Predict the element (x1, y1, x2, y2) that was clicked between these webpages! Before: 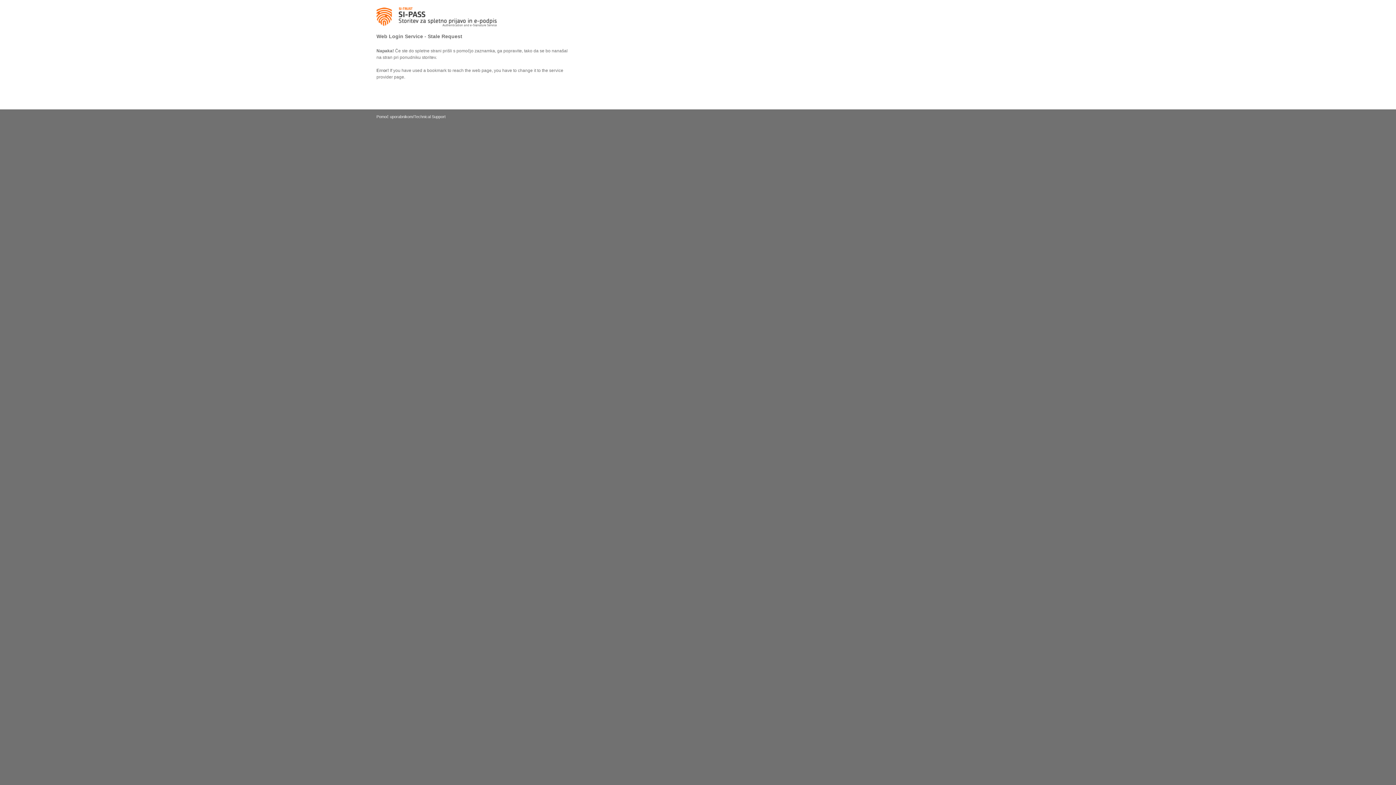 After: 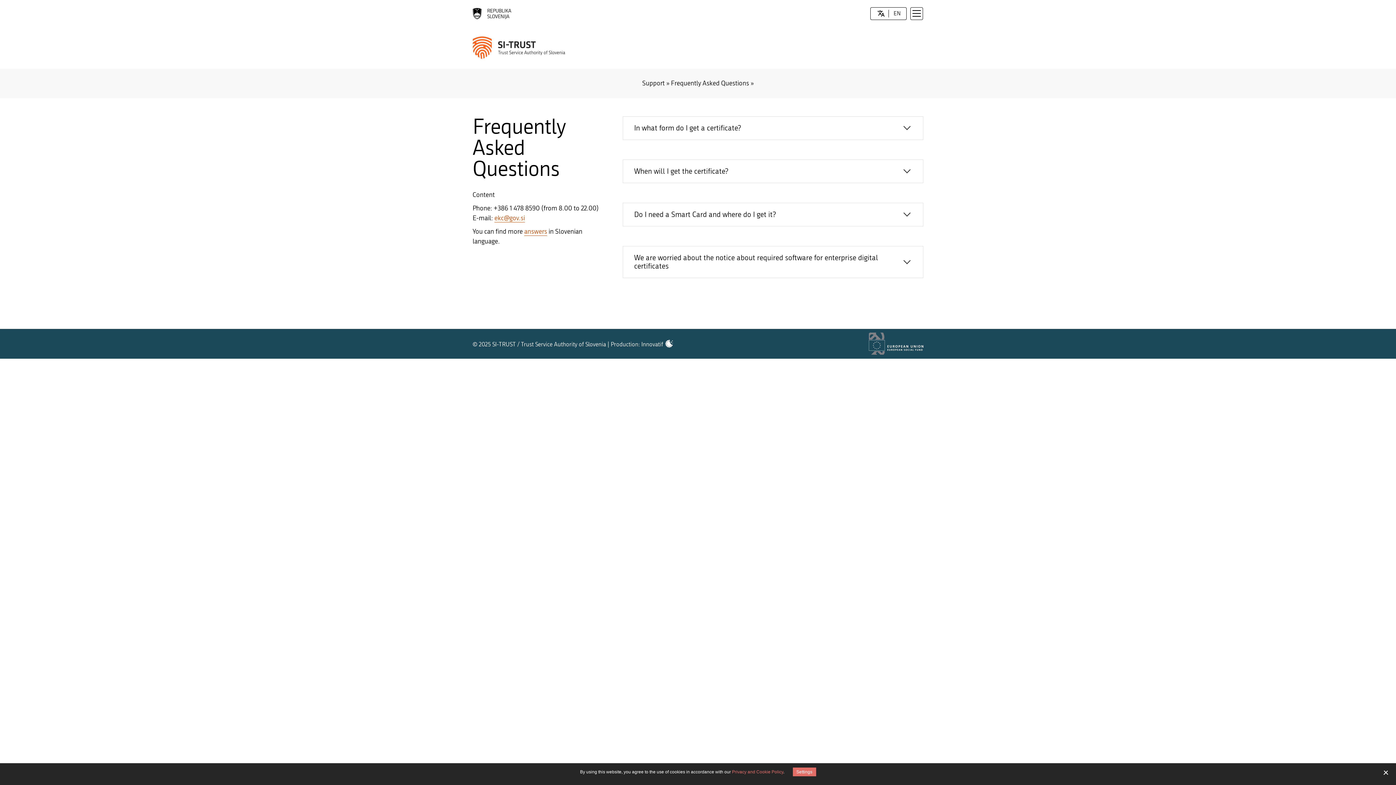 Action: bbox: (414, 114, 445, 118) label: Technical Support